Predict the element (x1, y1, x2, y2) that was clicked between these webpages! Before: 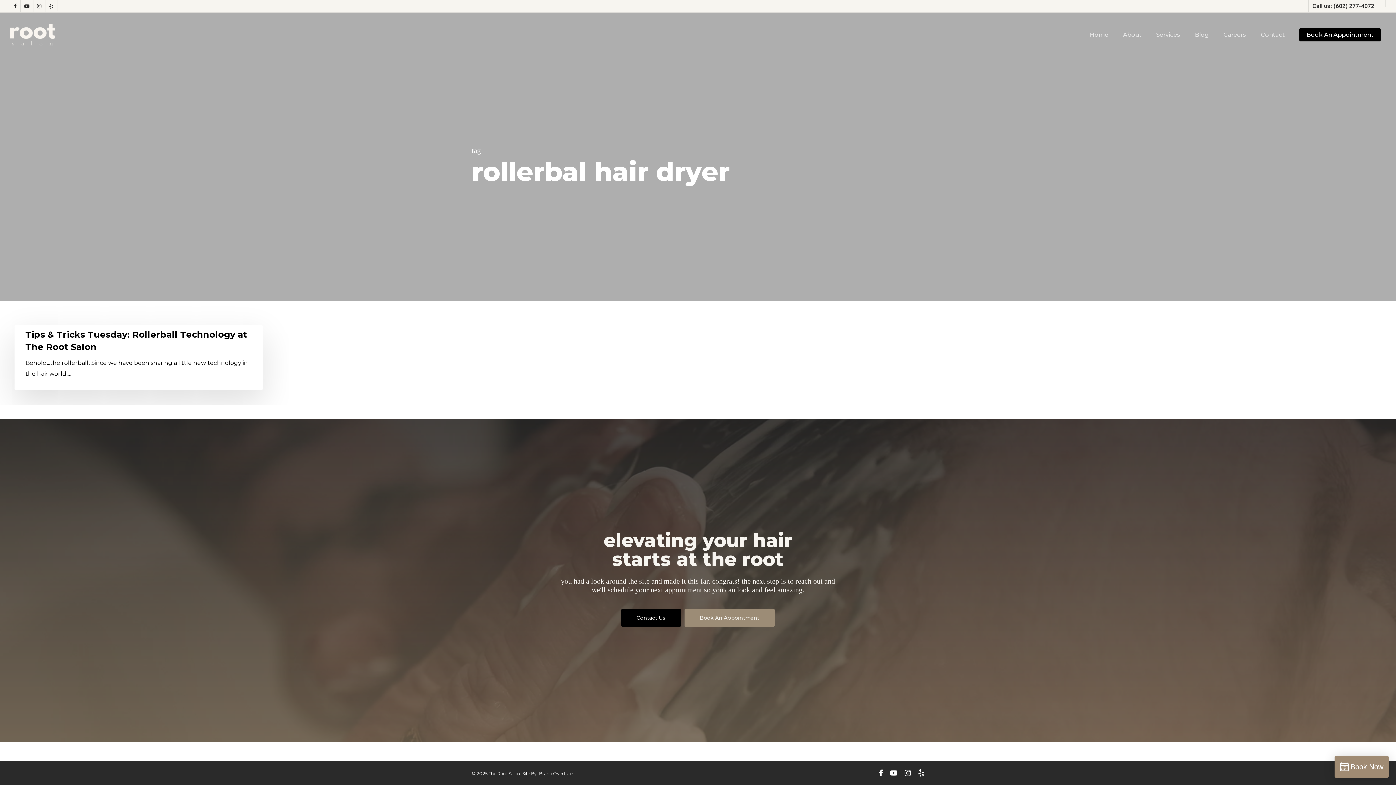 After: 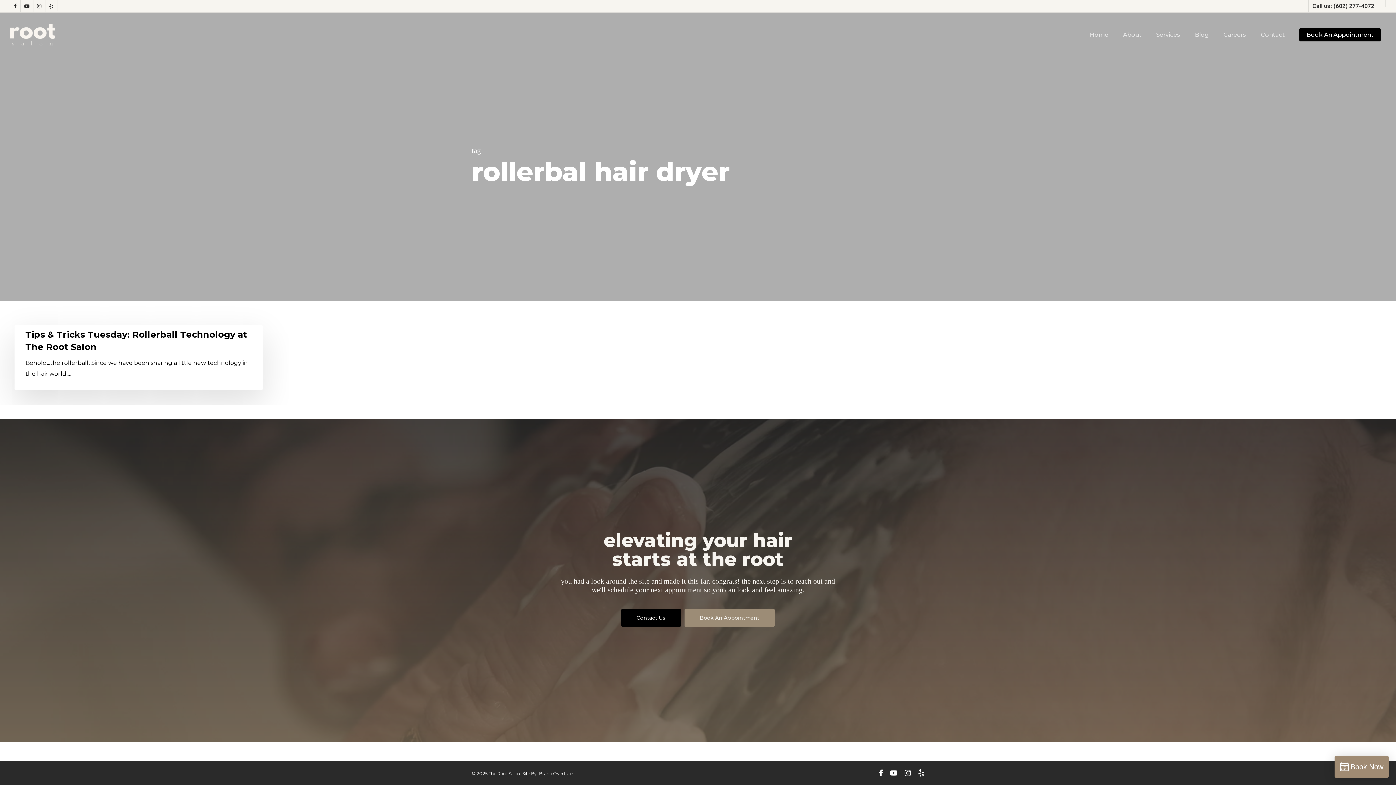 Action: bbox: (1378, 0, 1385, 7)